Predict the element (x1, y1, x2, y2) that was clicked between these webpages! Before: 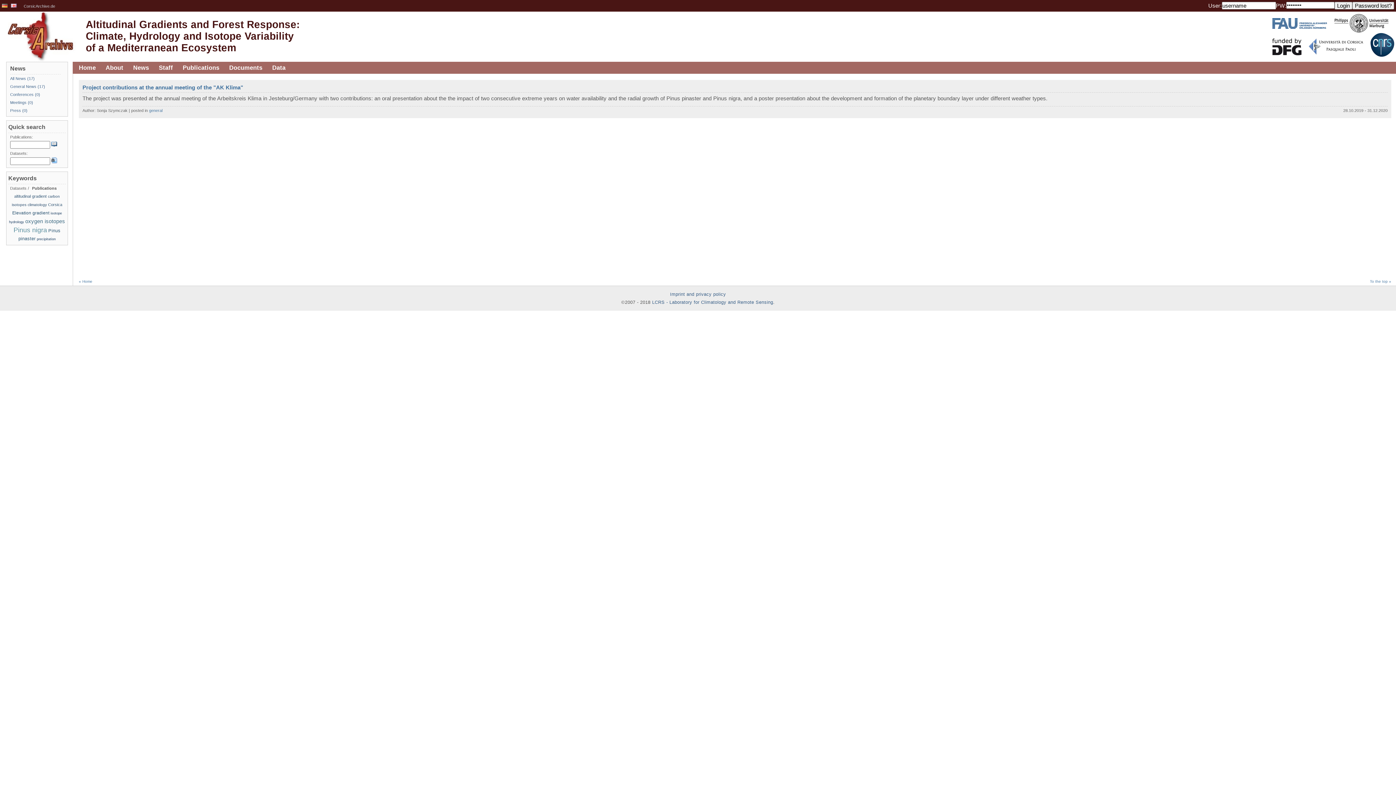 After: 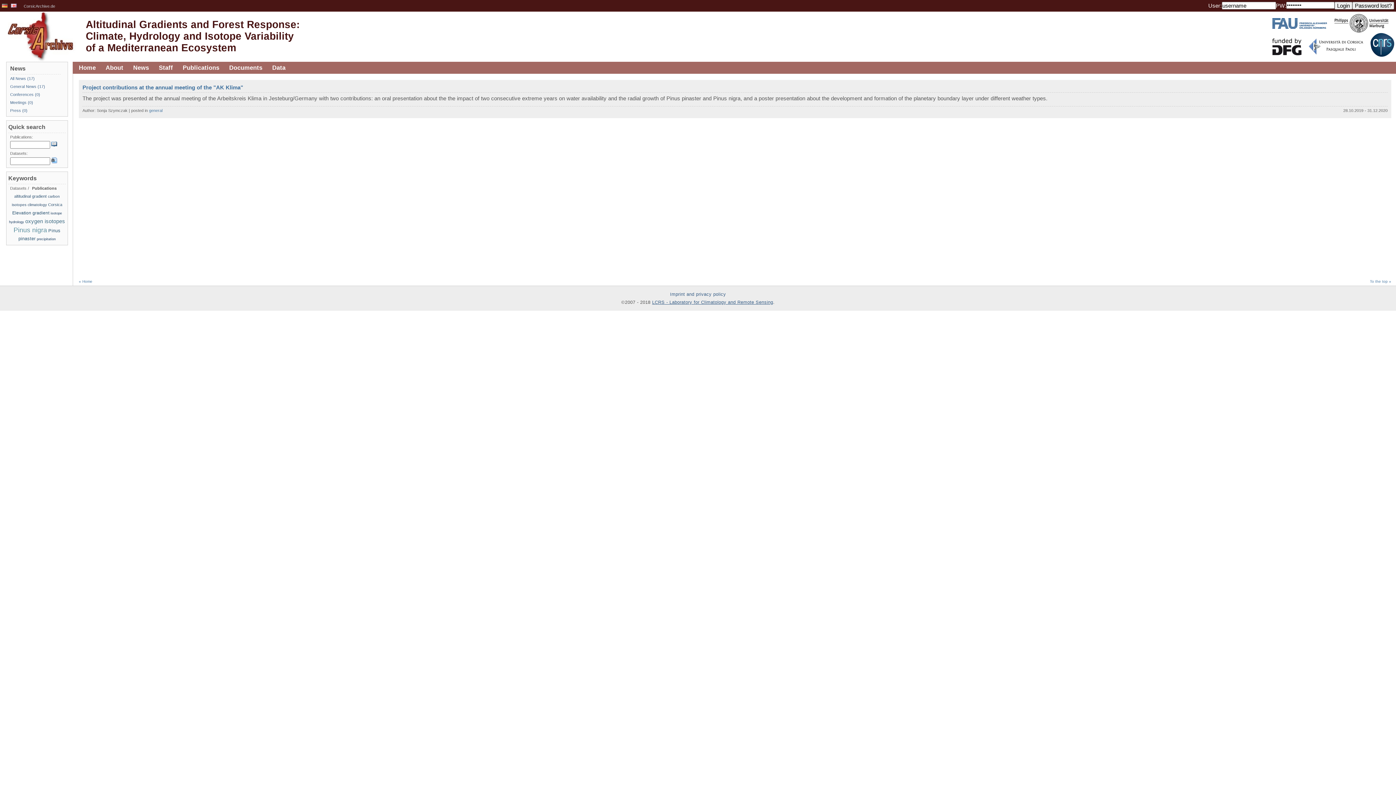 Action: label: LCRS - Laboratory for Climatology and Remote Sensing bbox: (652, 300, 773, 305)